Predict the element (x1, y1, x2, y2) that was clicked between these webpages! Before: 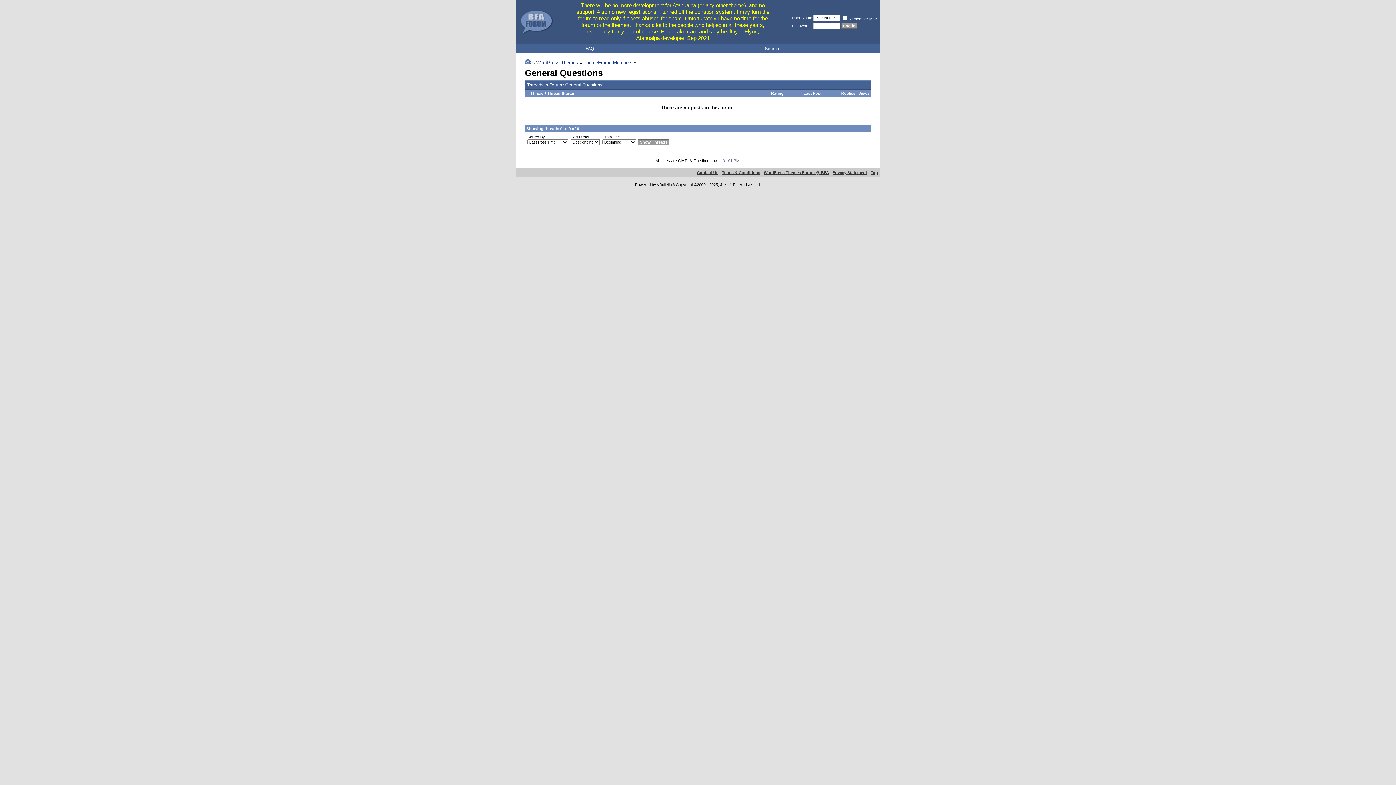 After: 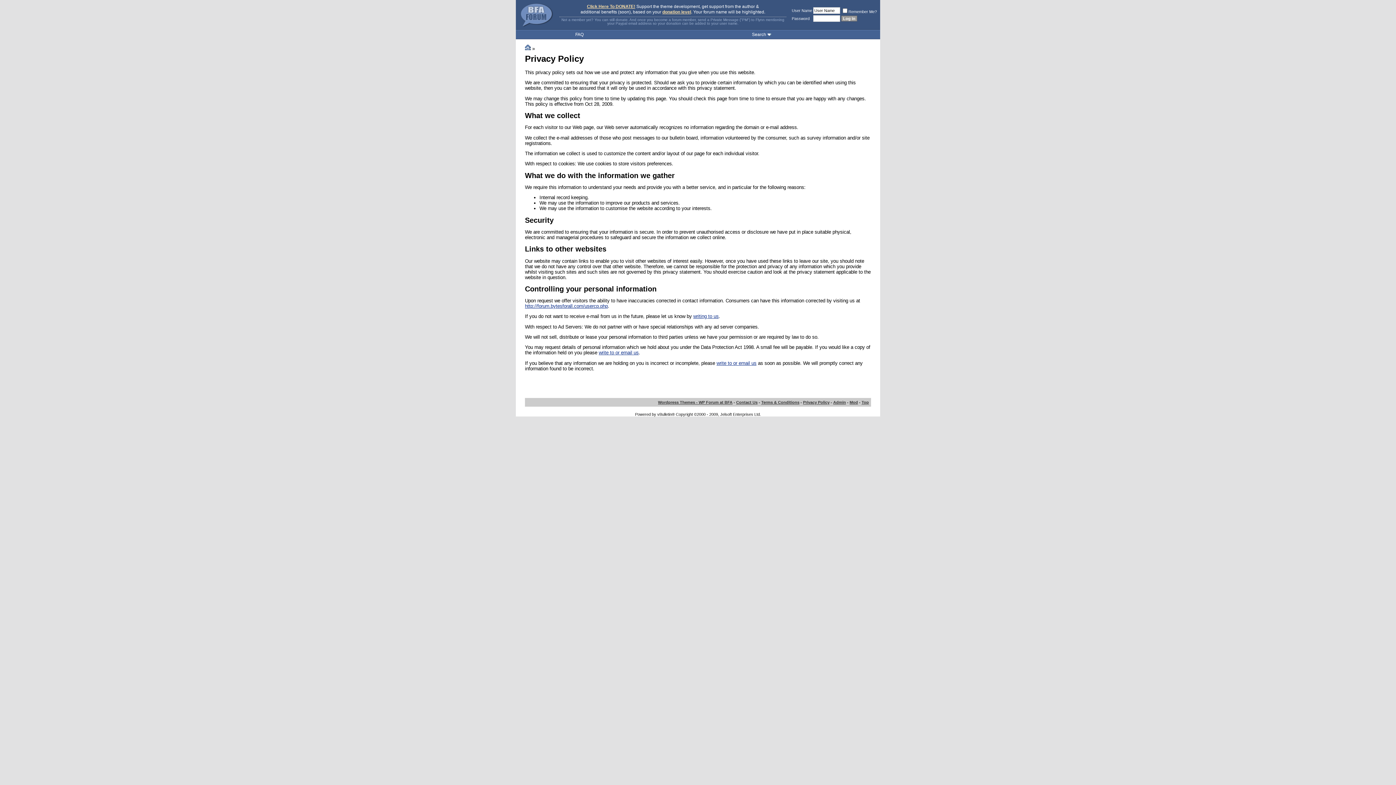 Action: bbox: (832, 170, 867, 174) label: Privacy Statement